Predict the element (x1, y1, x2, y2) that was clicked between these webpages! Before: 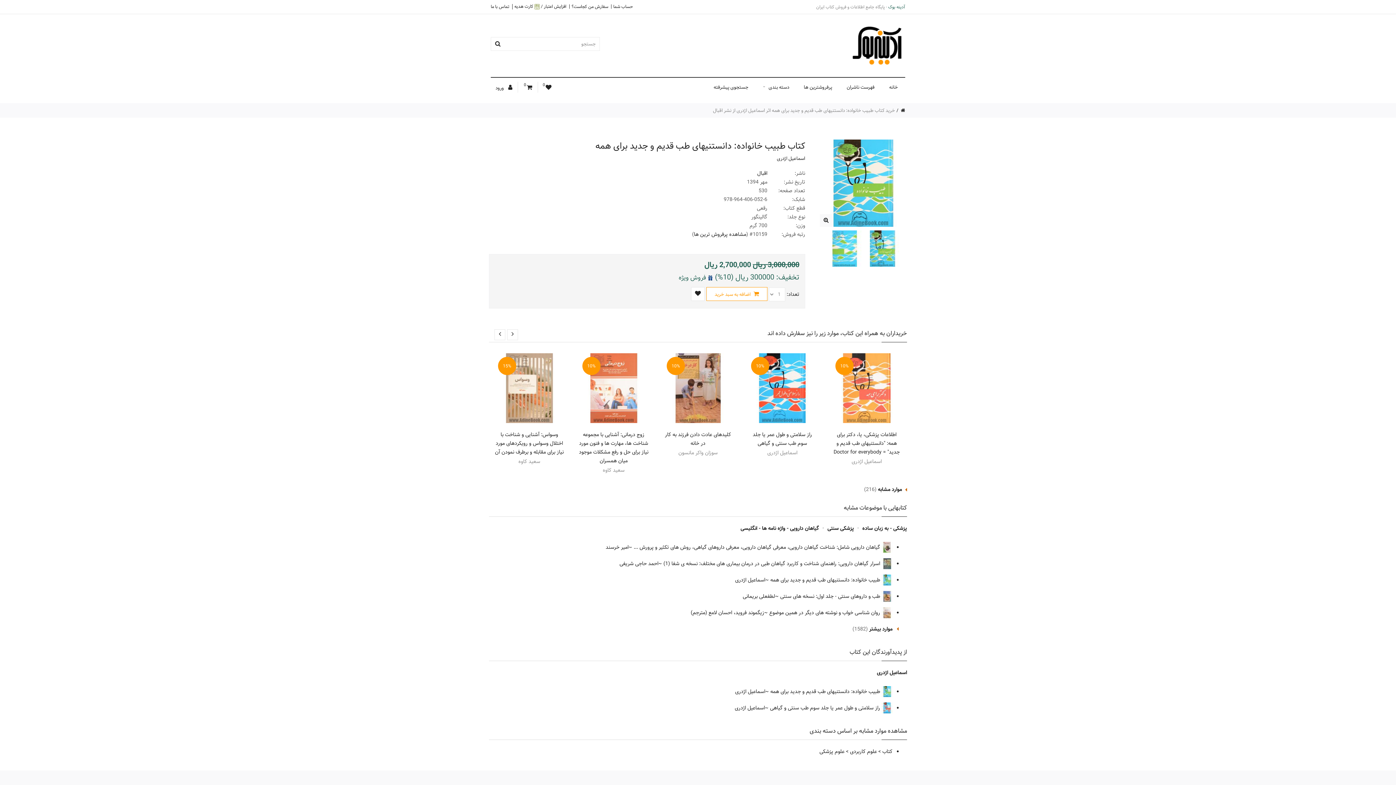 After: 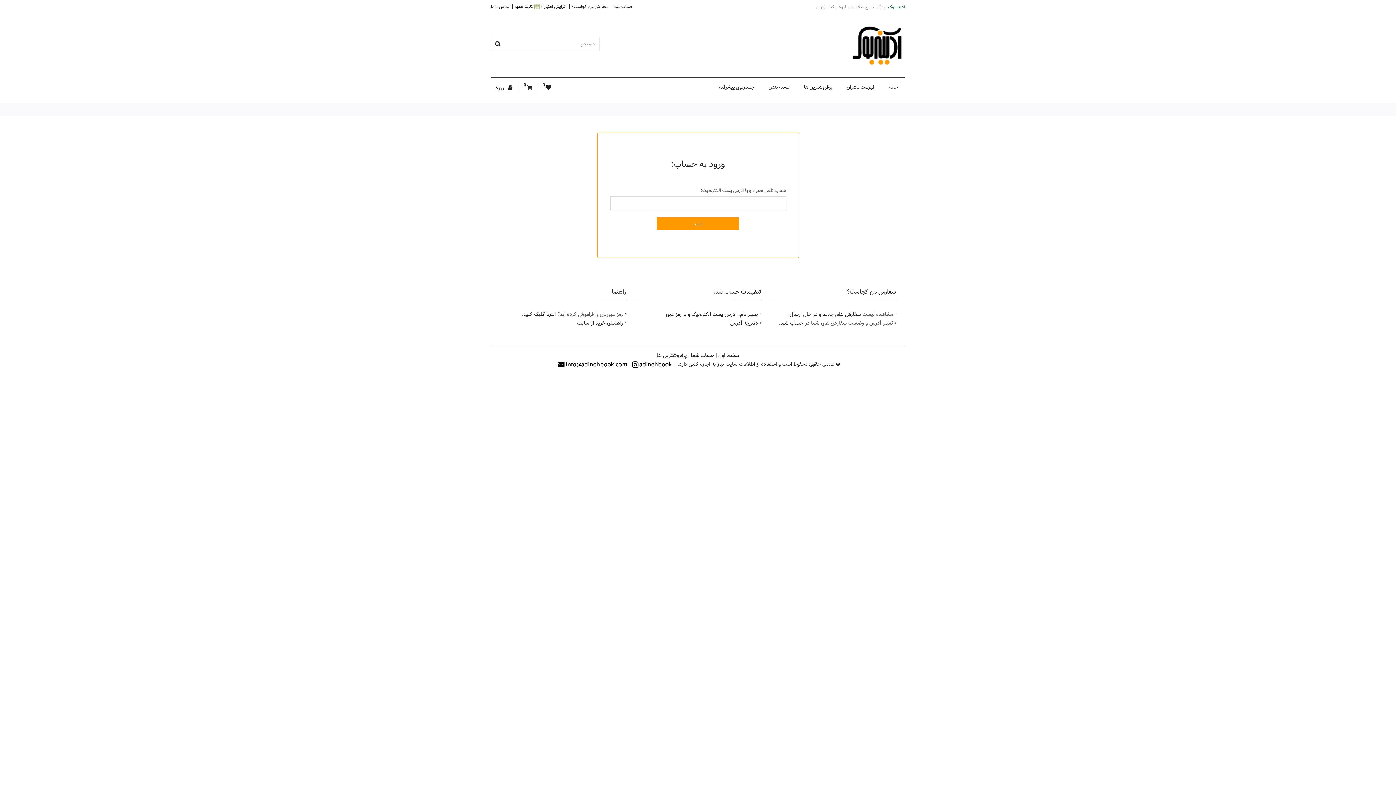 Action: label: افزایش اعتبار /  کارت هدیه bbox: (512, 4, 566, 9)